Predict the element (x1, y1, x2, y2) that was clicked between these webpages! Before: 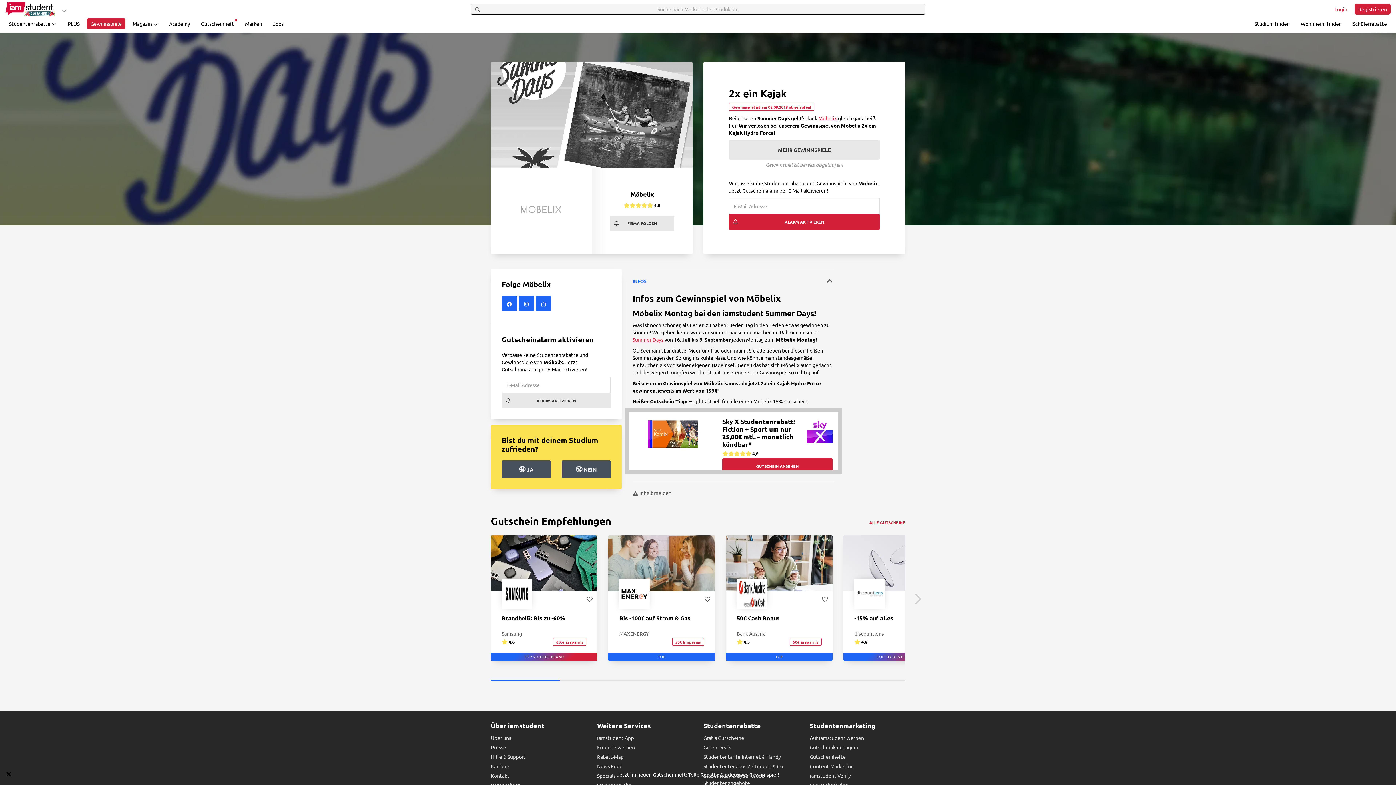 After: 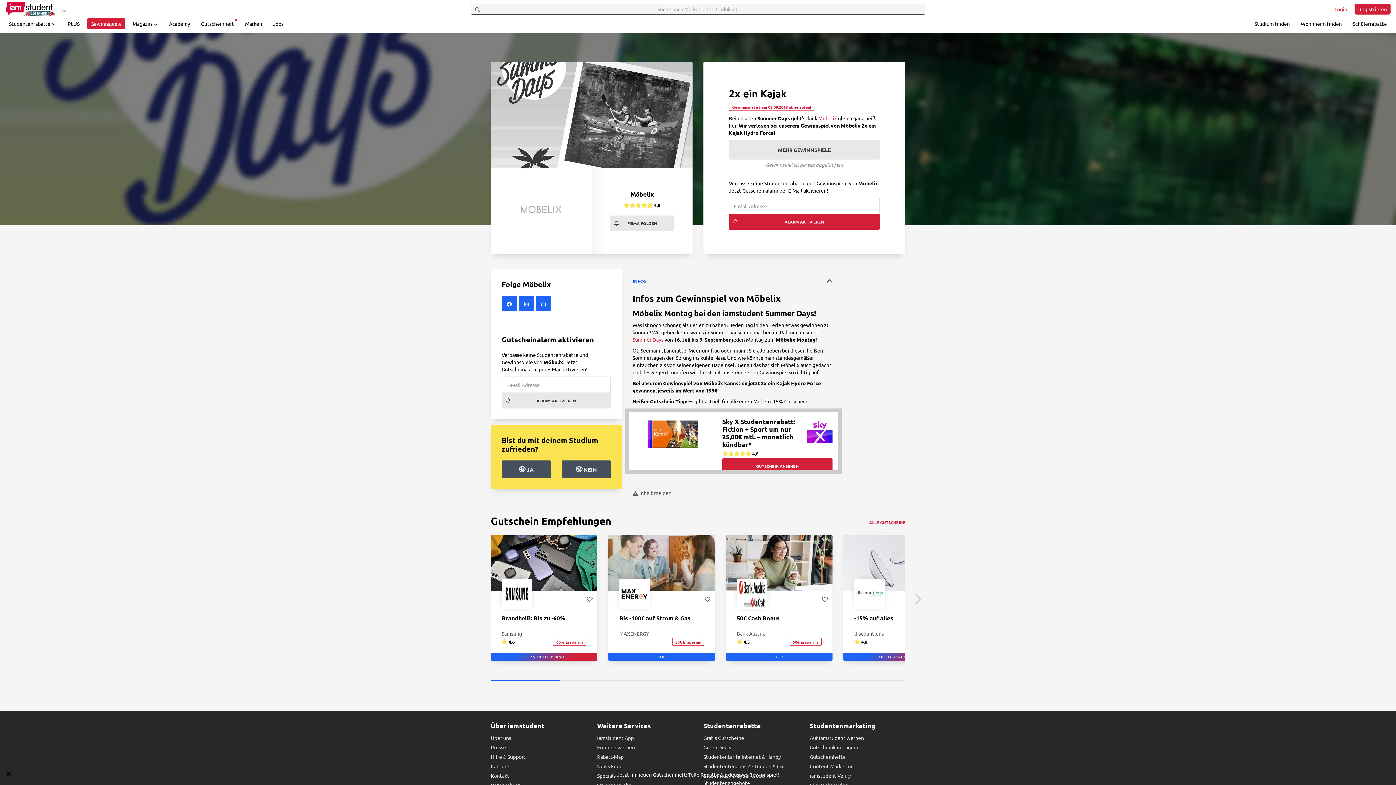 Action: label: Carousel Page 1 (Current Slide) bbox: (490, 671, 560, 689)